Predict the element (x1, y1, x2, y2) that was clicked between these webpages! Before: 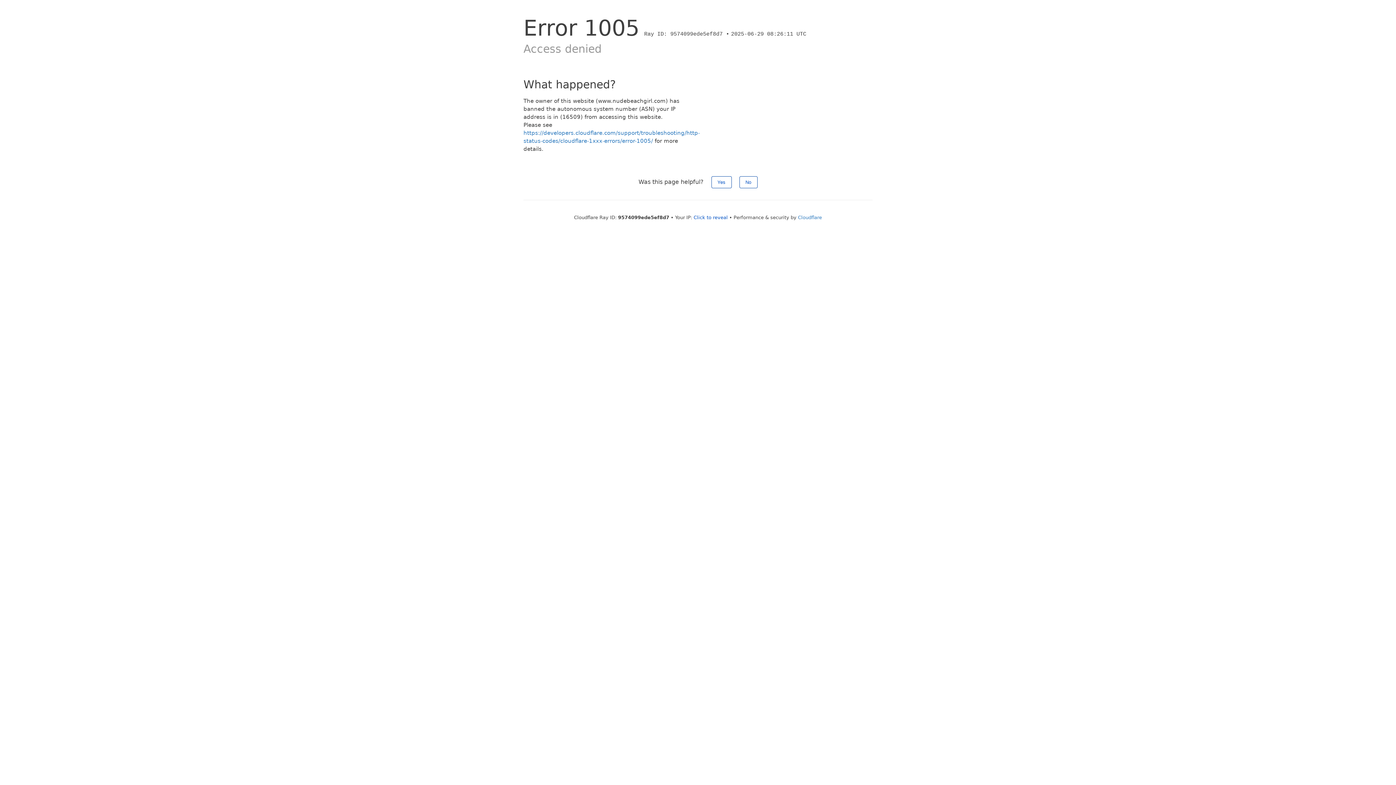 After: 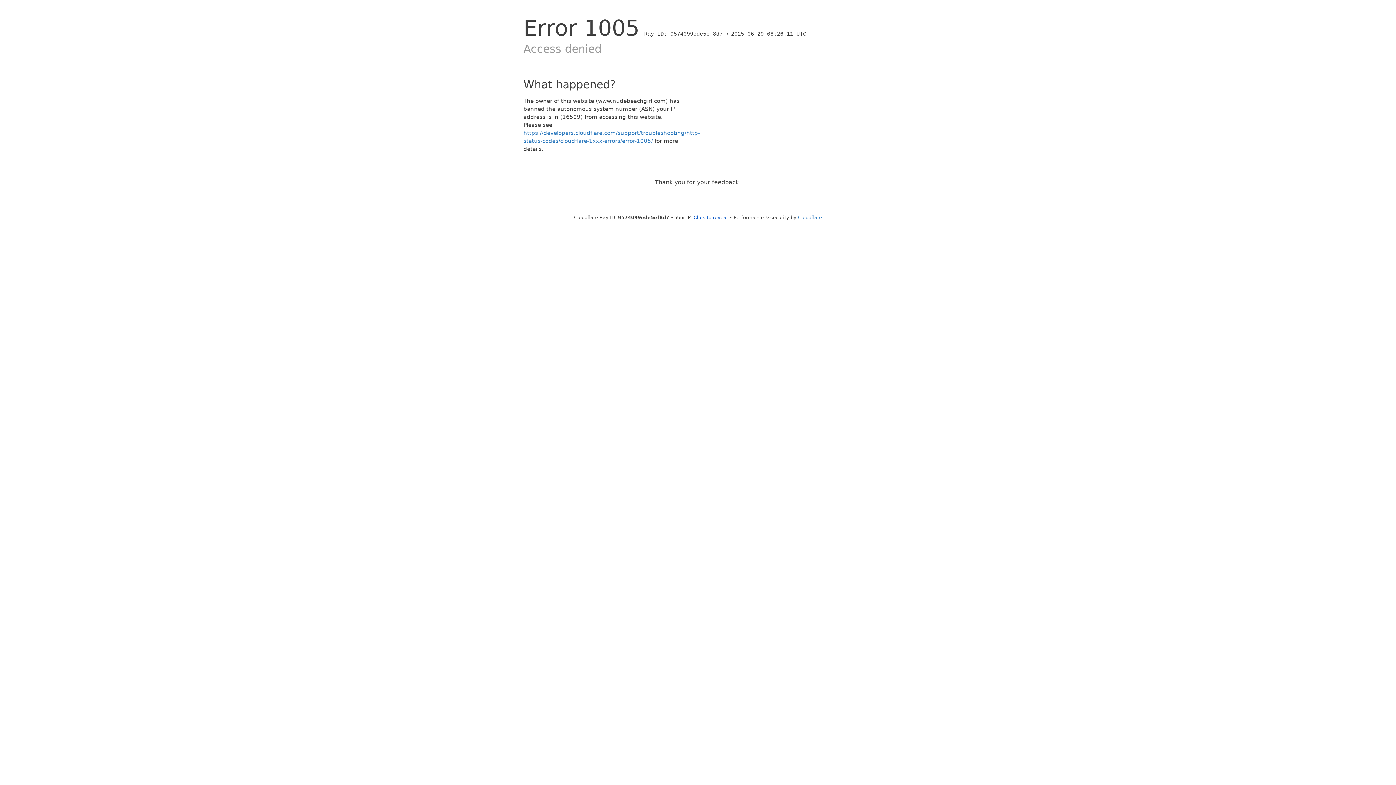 Action: label: Yes bbox: (711, 176, 731, 188)